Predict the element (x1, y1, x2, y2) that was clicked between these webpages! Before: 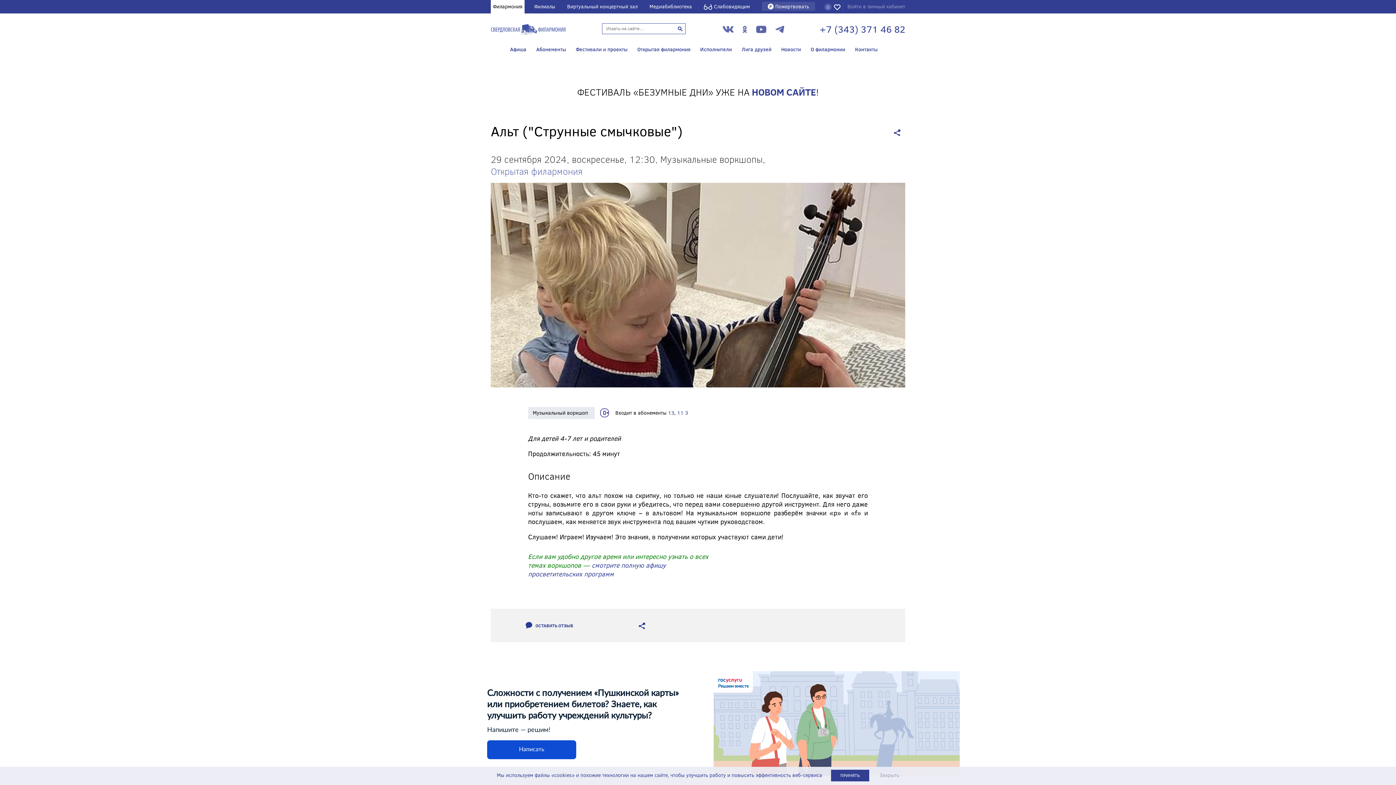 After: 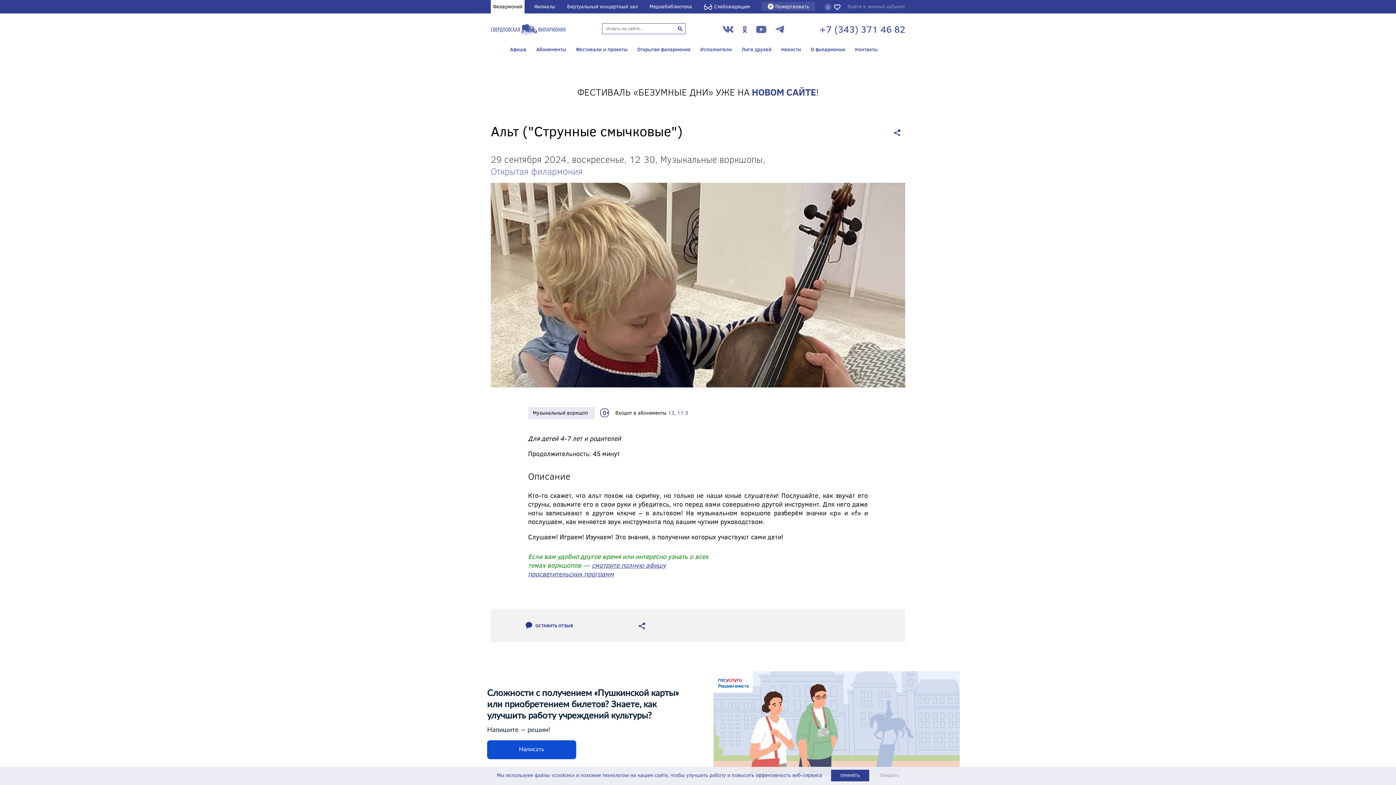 Action: label: смотрите полную афишу просветительских программ bbox: (528, 561, 666, 578)